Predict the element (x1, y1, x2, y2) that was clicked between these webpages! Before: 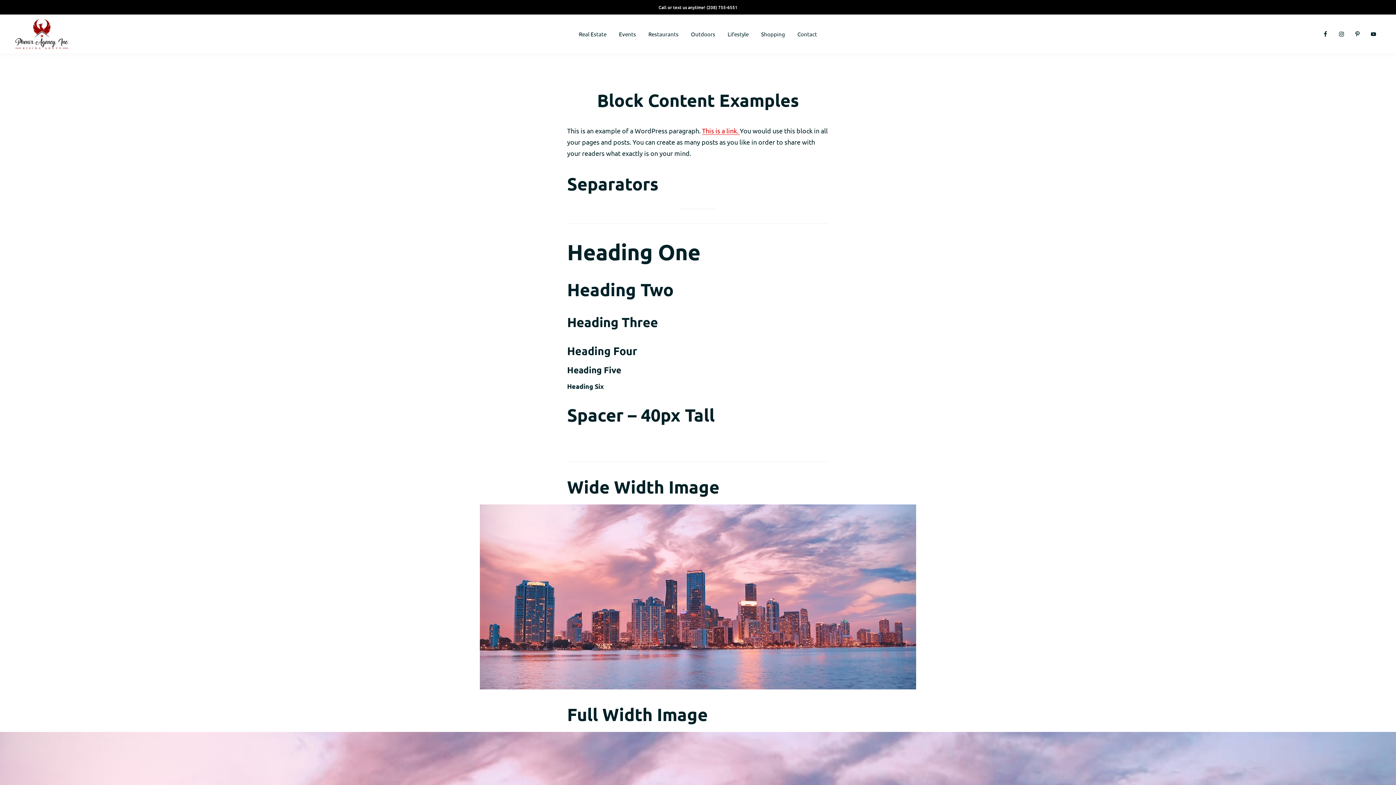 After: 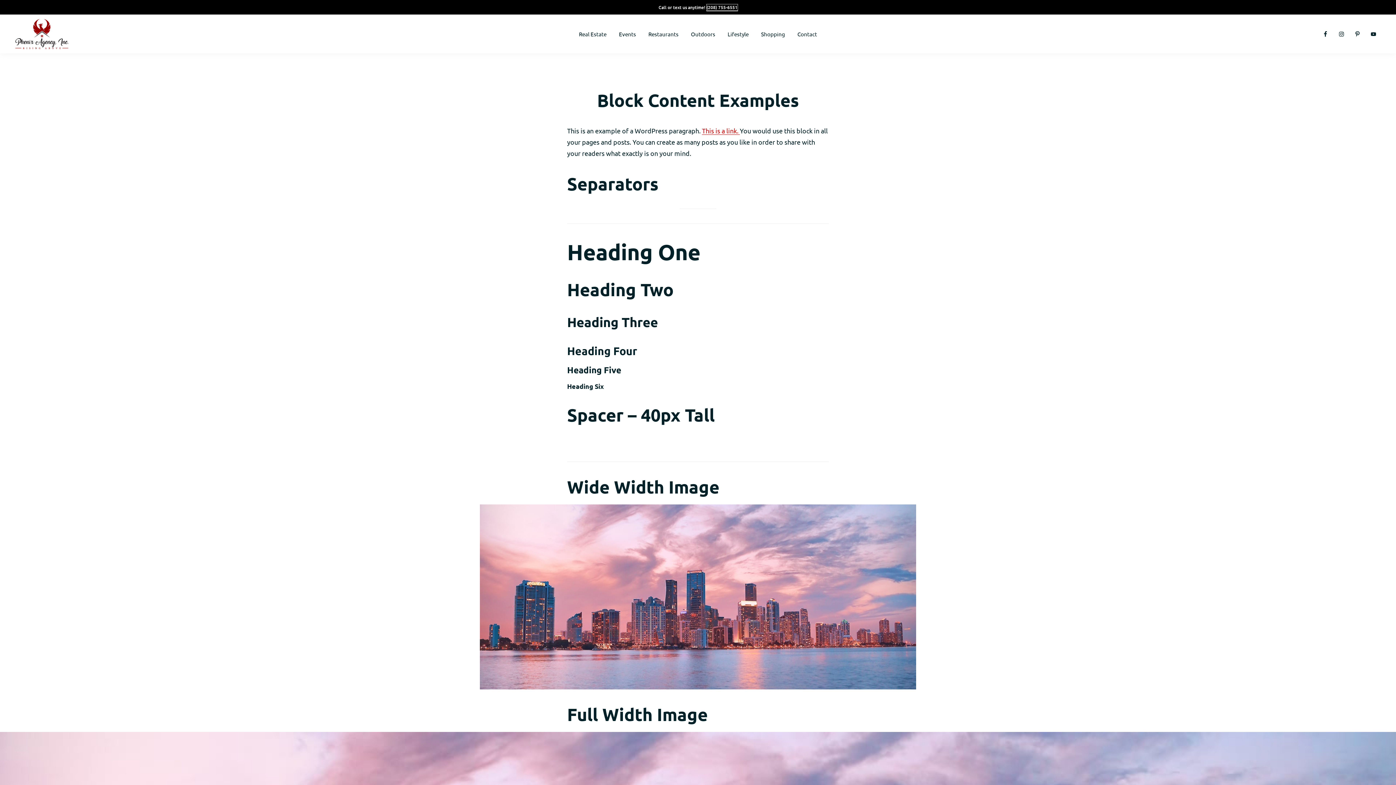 Action: label: (208) 755-6551 bbox: (706, 4, 737, 10)